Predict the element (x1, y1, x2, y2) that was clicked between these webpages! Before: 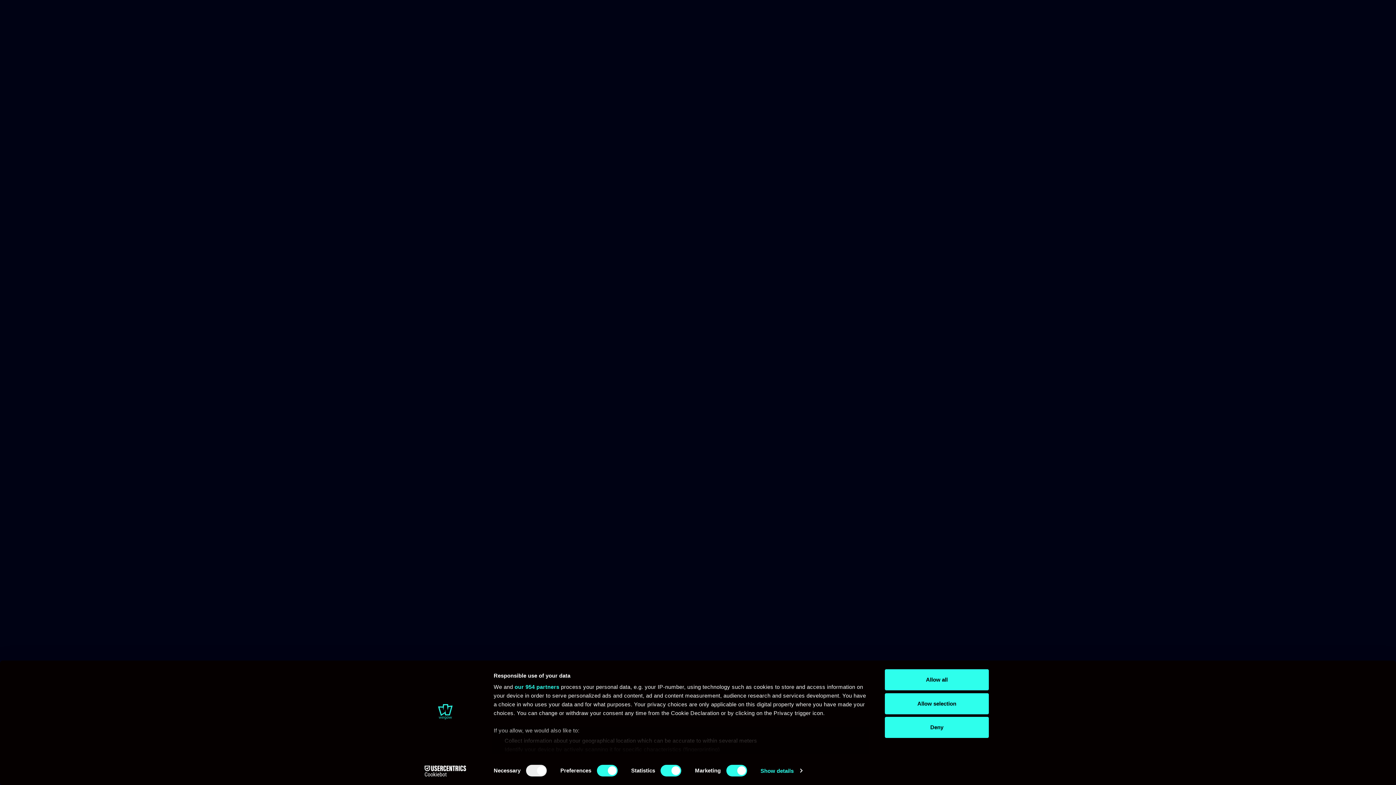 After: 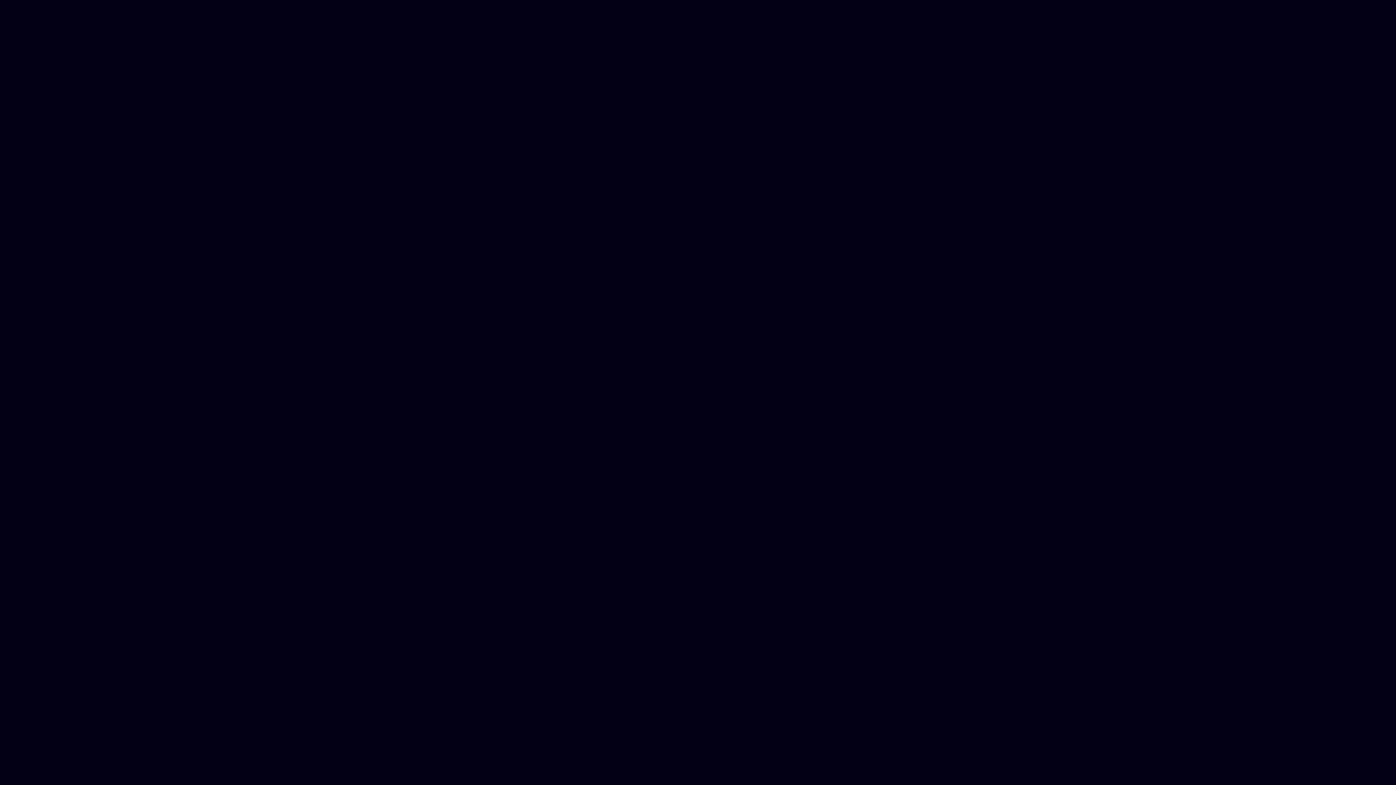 Action: bbox: (885, 669, 989, 690) label: Allow all